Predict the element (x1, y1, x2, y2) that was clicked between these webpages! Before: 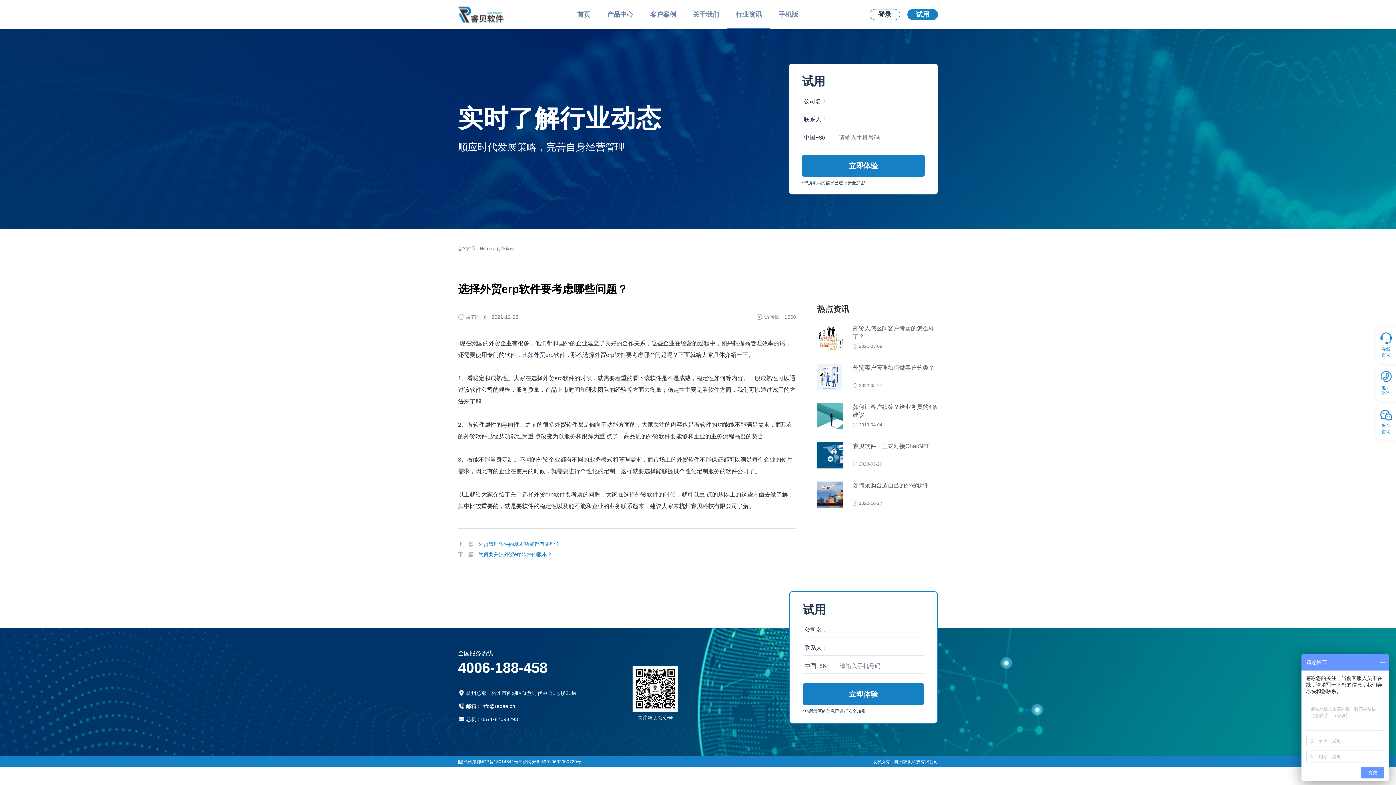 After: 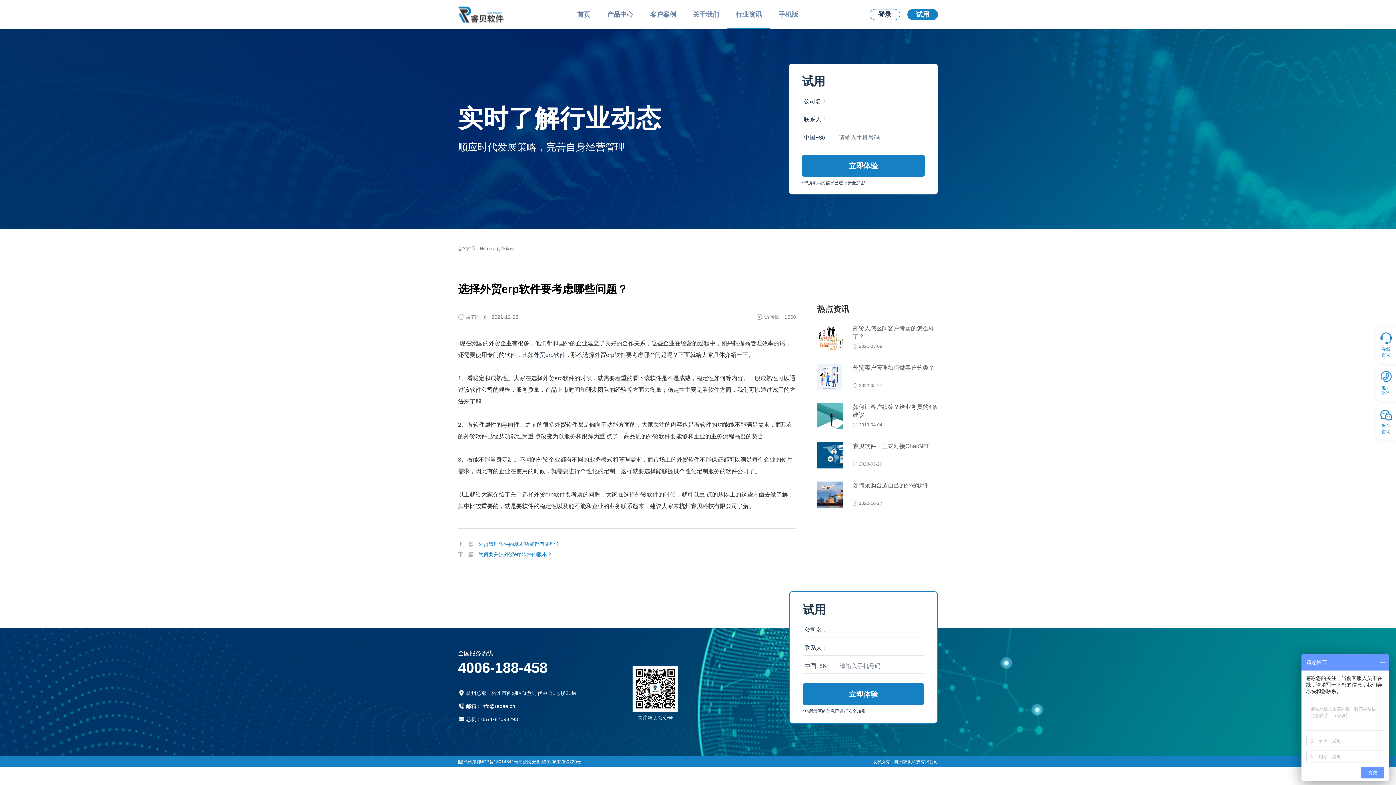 Action: bbox: (518, 759, 581, 764) label: 浙公网安备 33010602000720号